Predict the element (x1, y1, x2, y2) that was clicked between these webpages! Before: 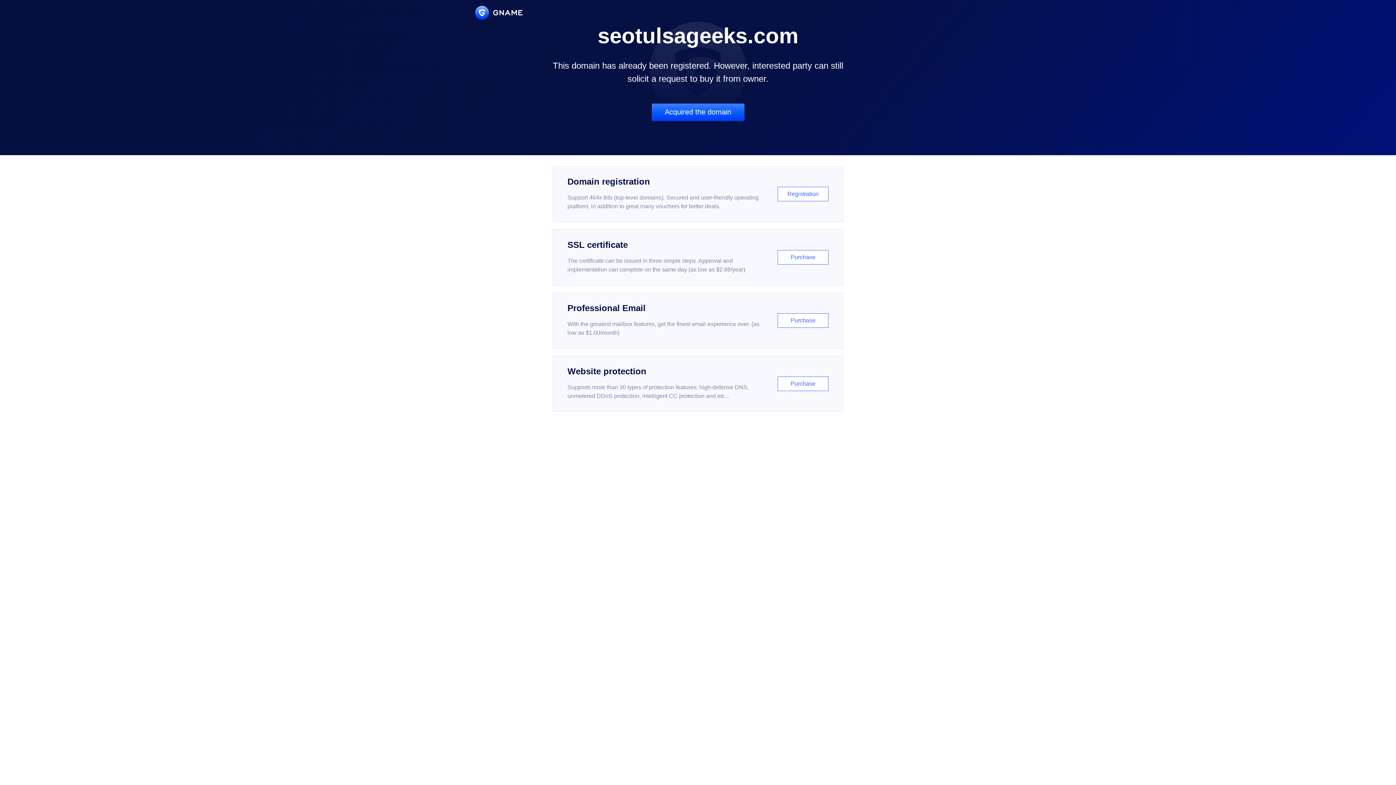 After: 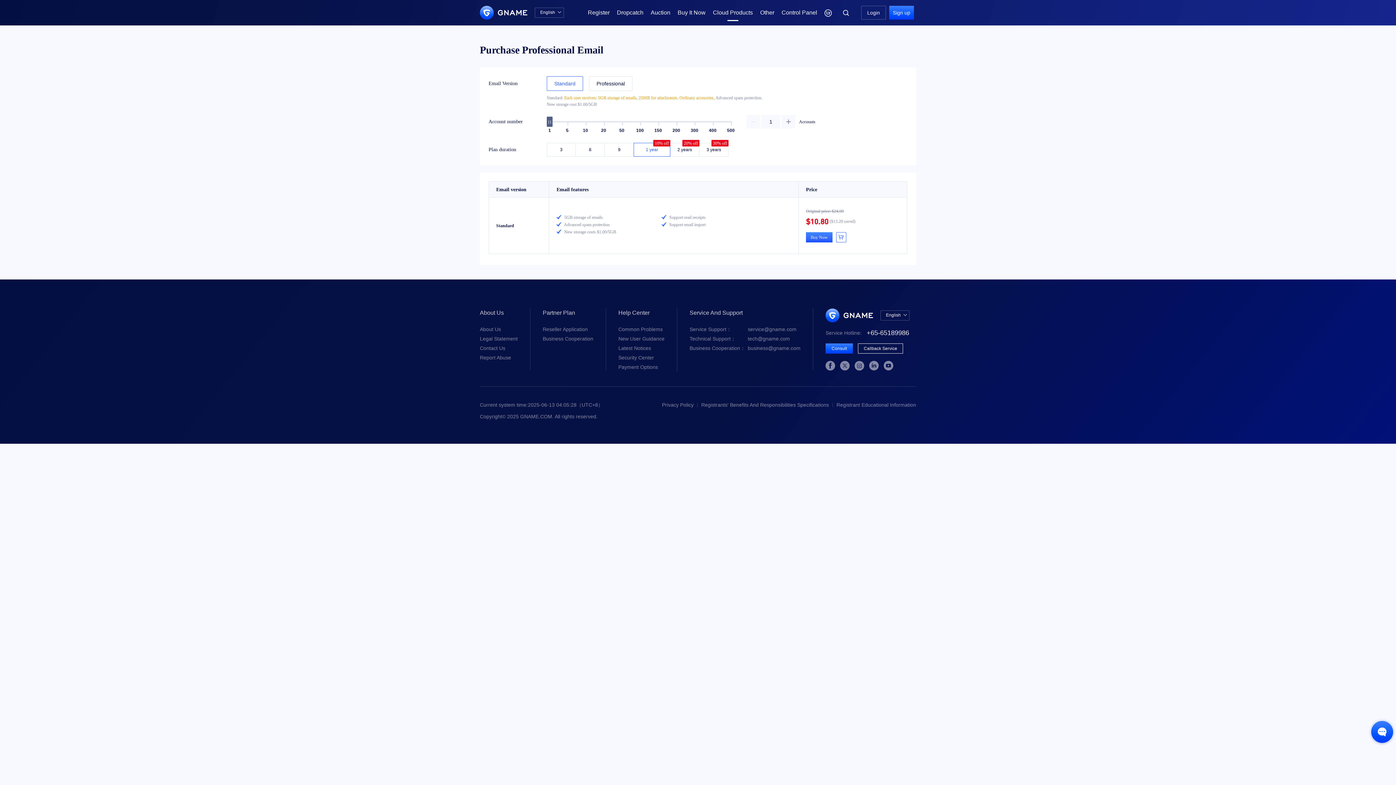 Action: bbox: (552, 292, 843, 348) label: Professional Email

With the greatest mailbox features, get the finest email experience ever. (as low as $1.00/month)

Purchase